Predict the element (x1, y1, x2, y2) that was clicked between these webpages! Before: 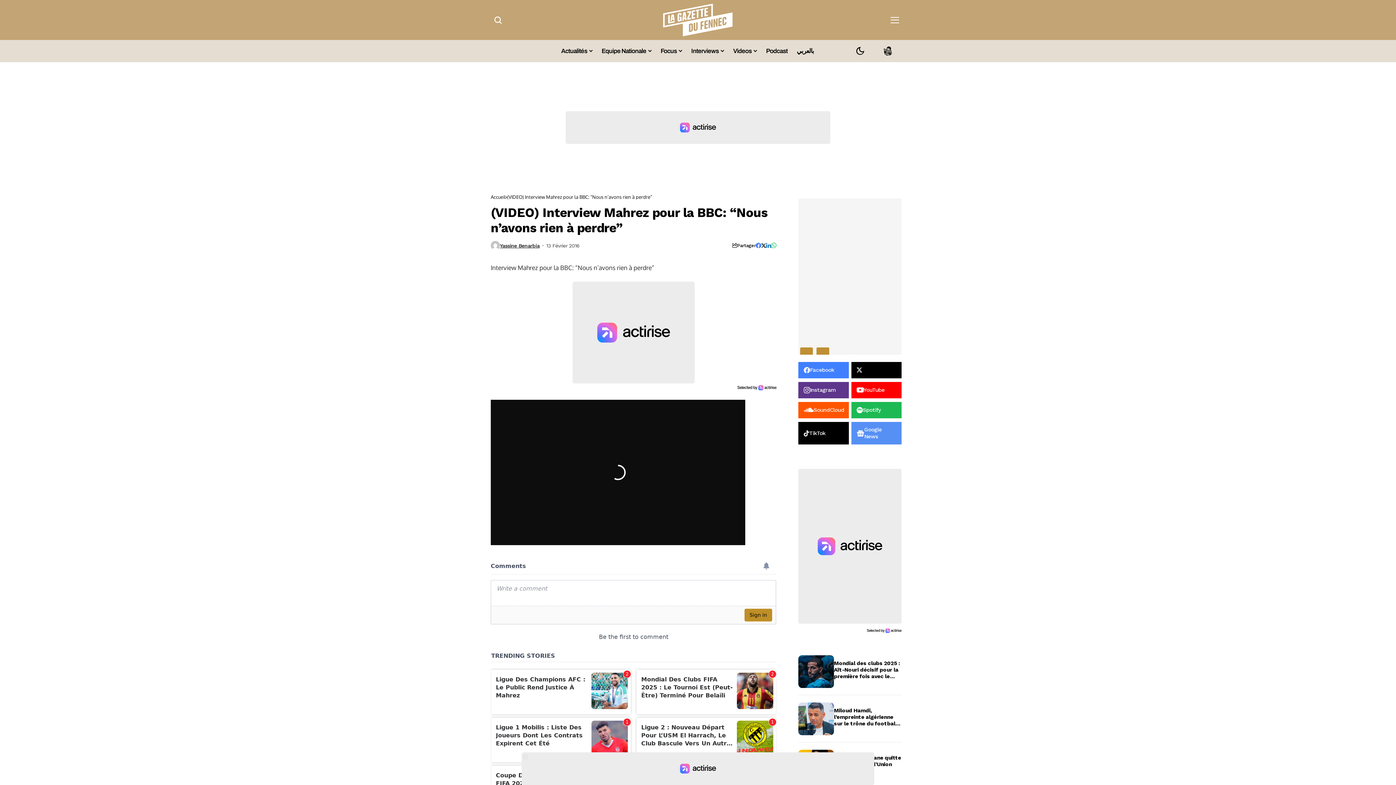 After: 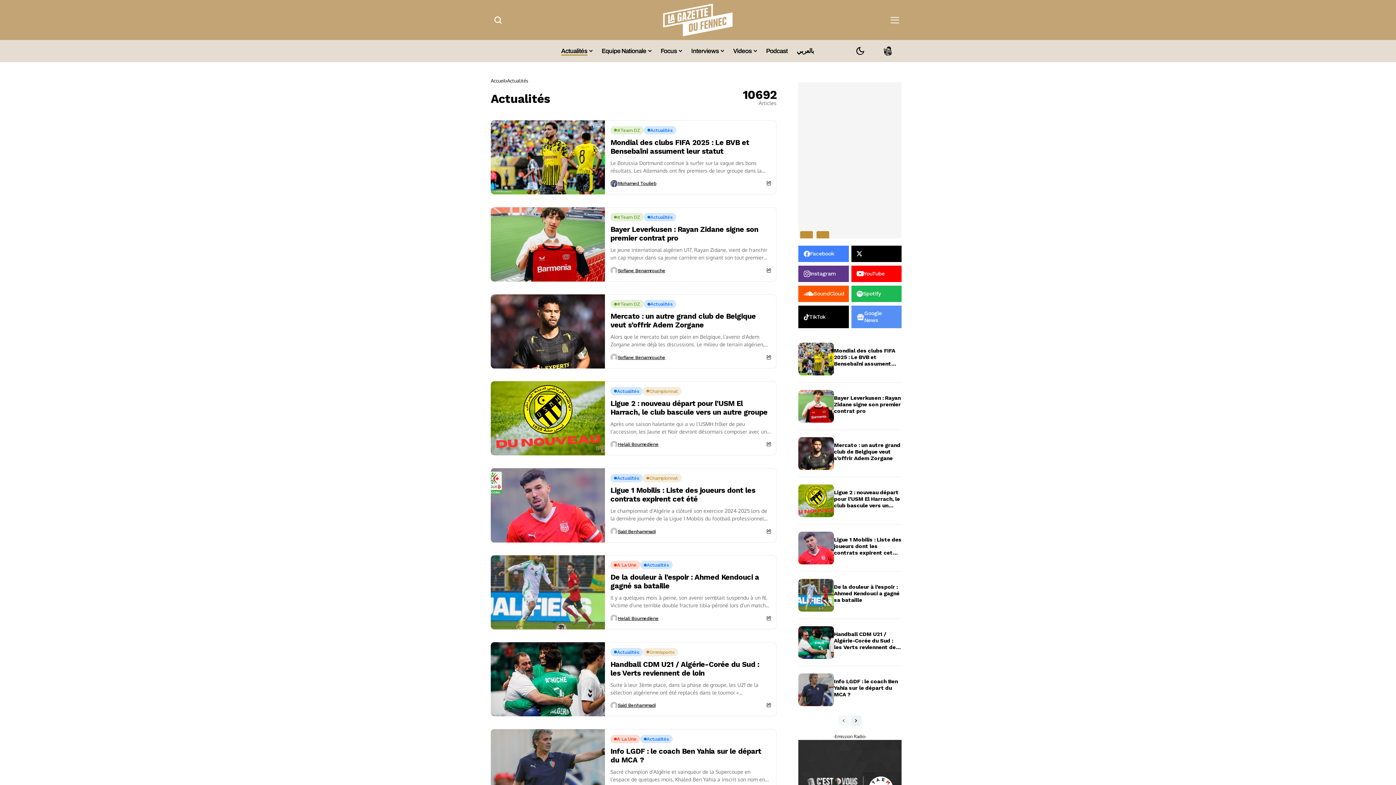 Action: label: Actualités bbox: (561, 43, 592, 58)